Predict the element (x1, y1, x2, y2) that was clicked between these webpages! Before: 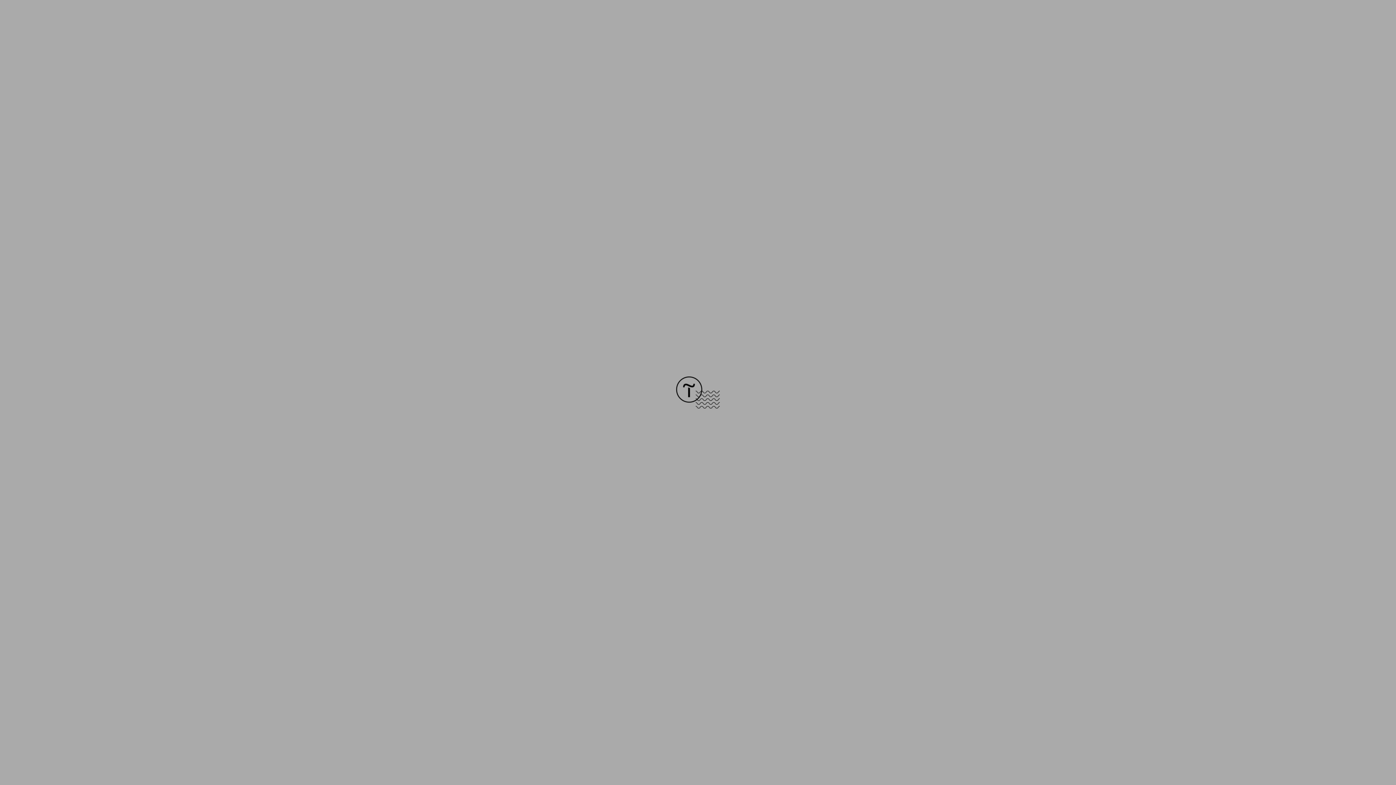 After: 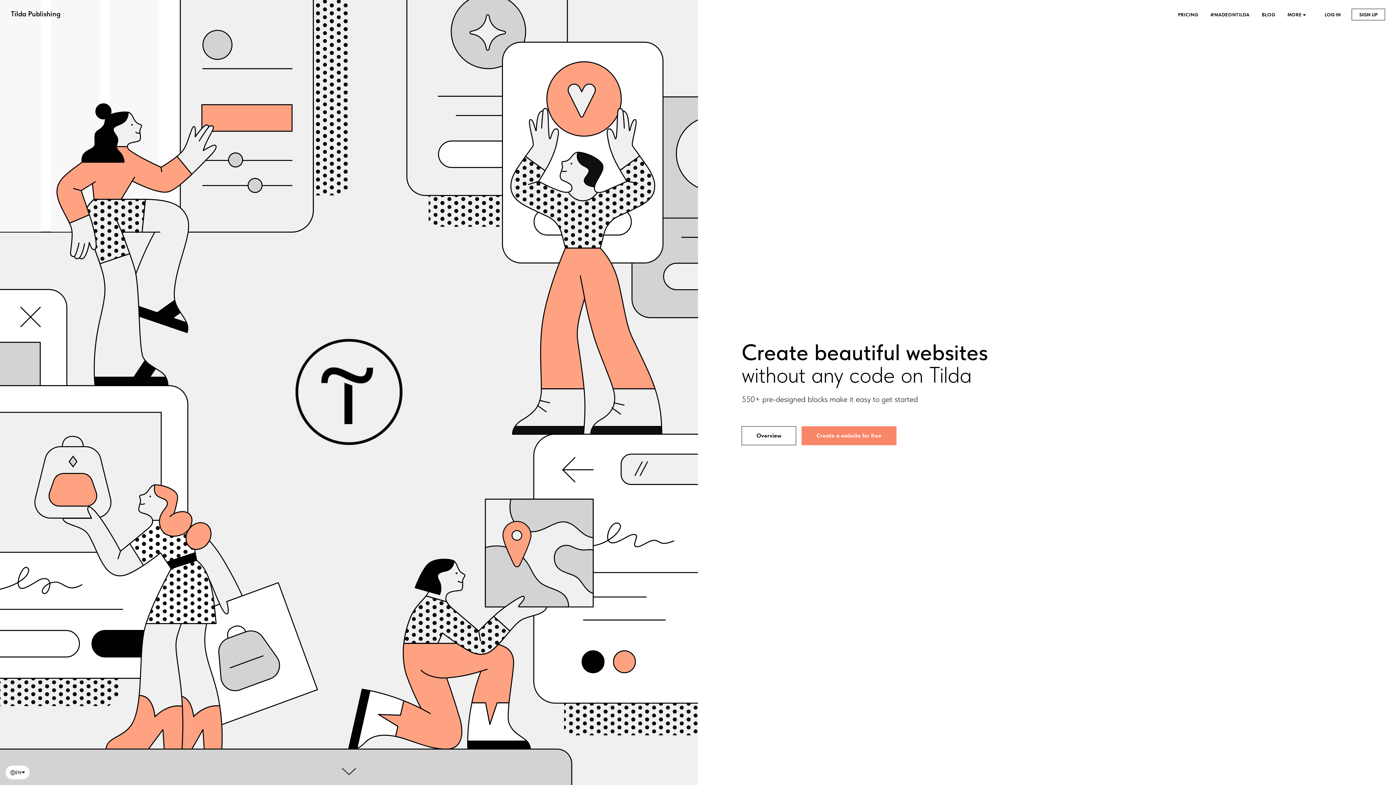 Action: bbox: (676, 403, 720, 409)